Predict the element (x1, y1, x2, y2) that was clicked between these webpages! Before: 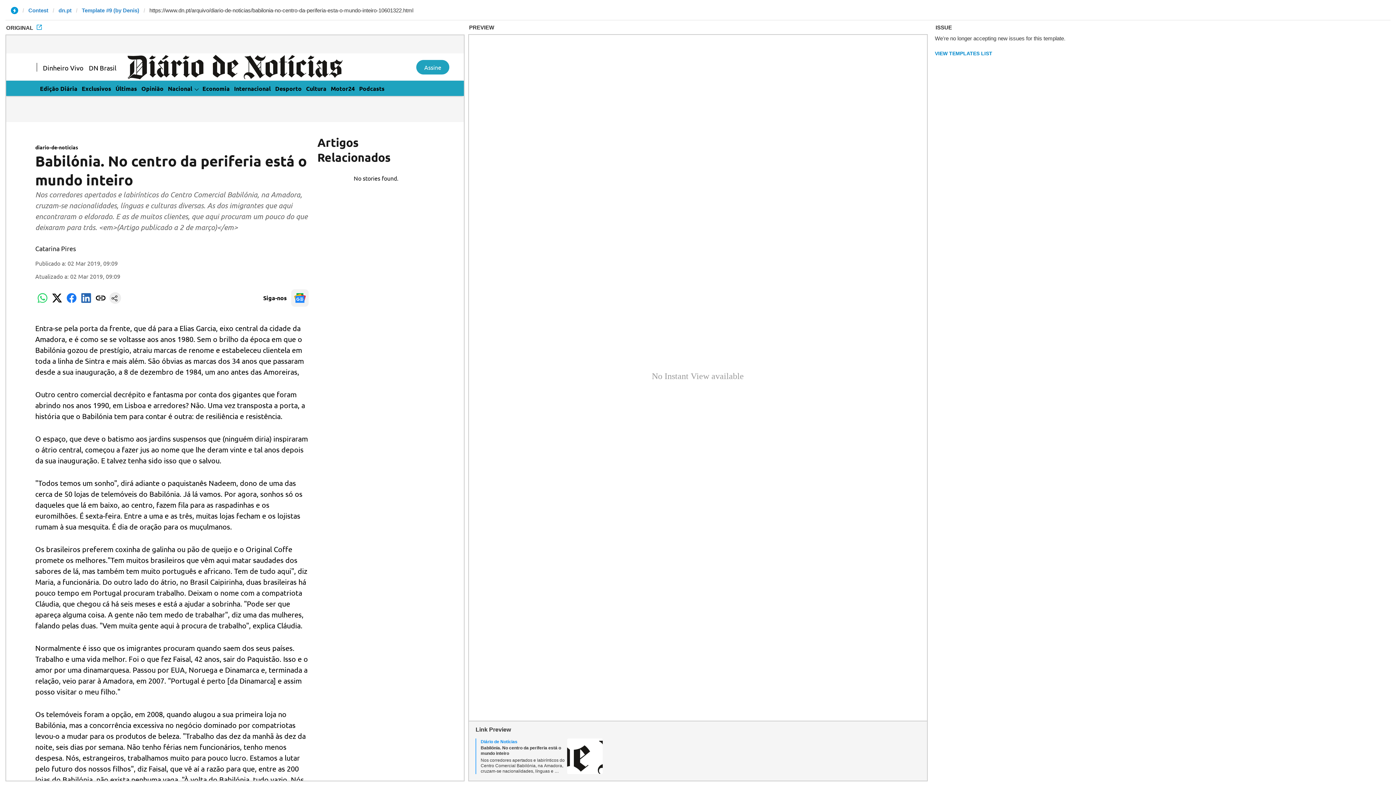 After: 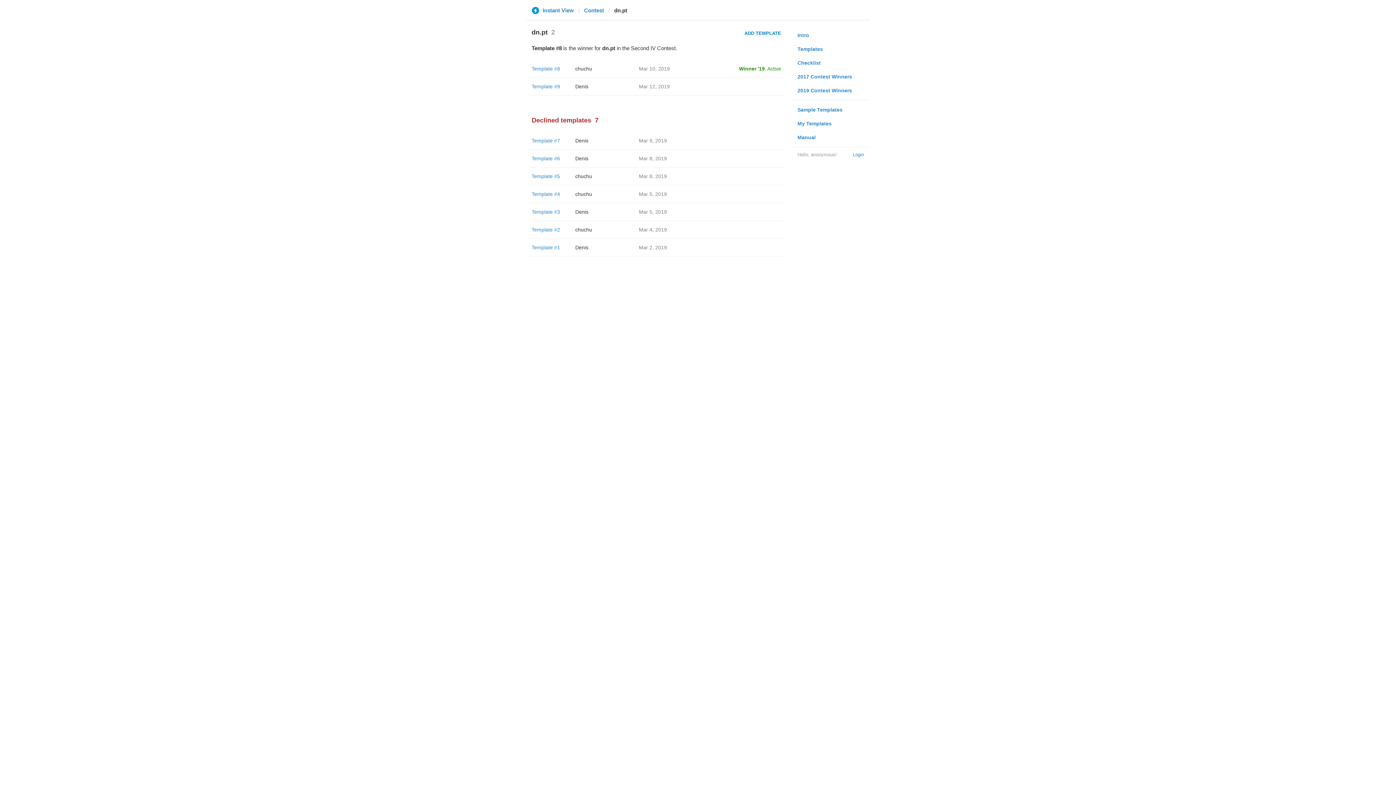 Action: label: VIEW TEMPLATES LIST bbox: (929, 46, 998, 60)